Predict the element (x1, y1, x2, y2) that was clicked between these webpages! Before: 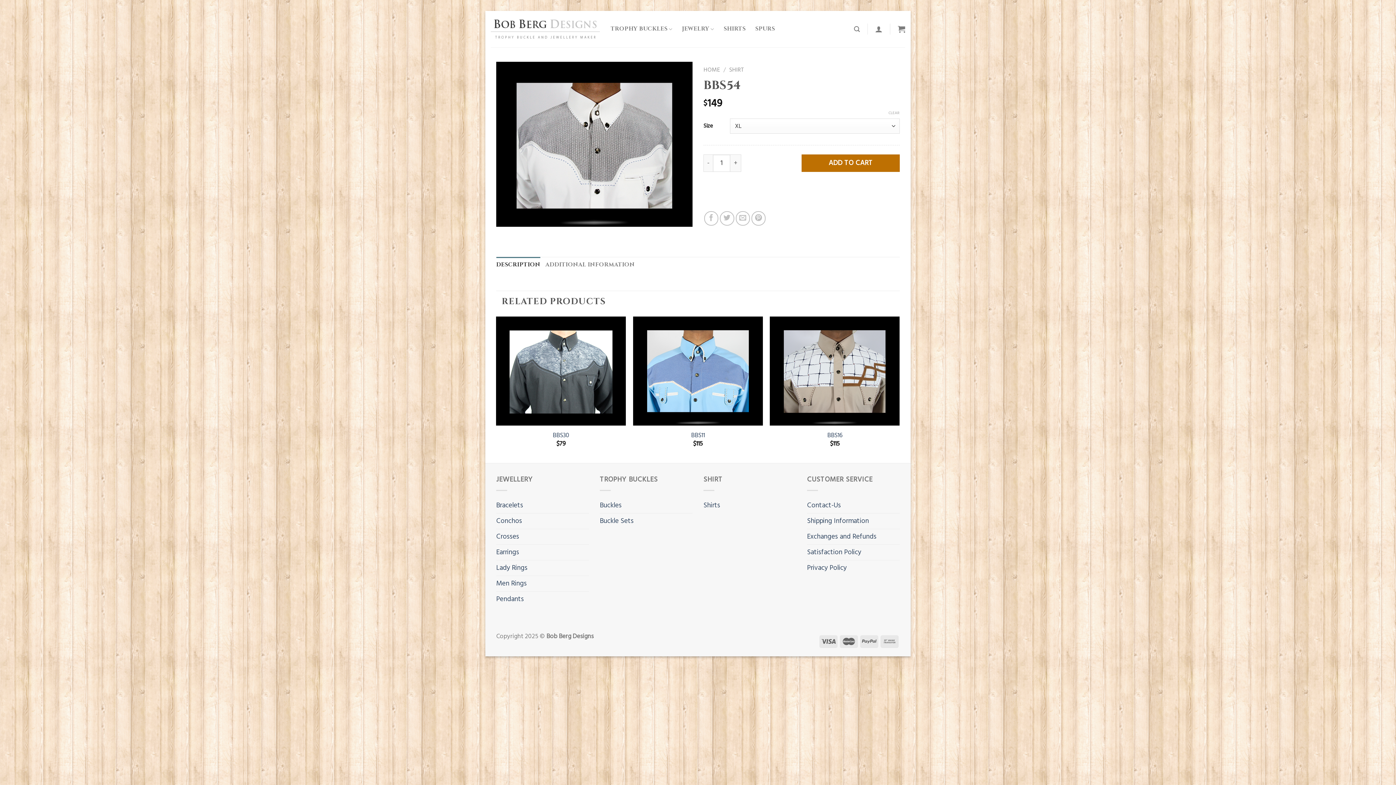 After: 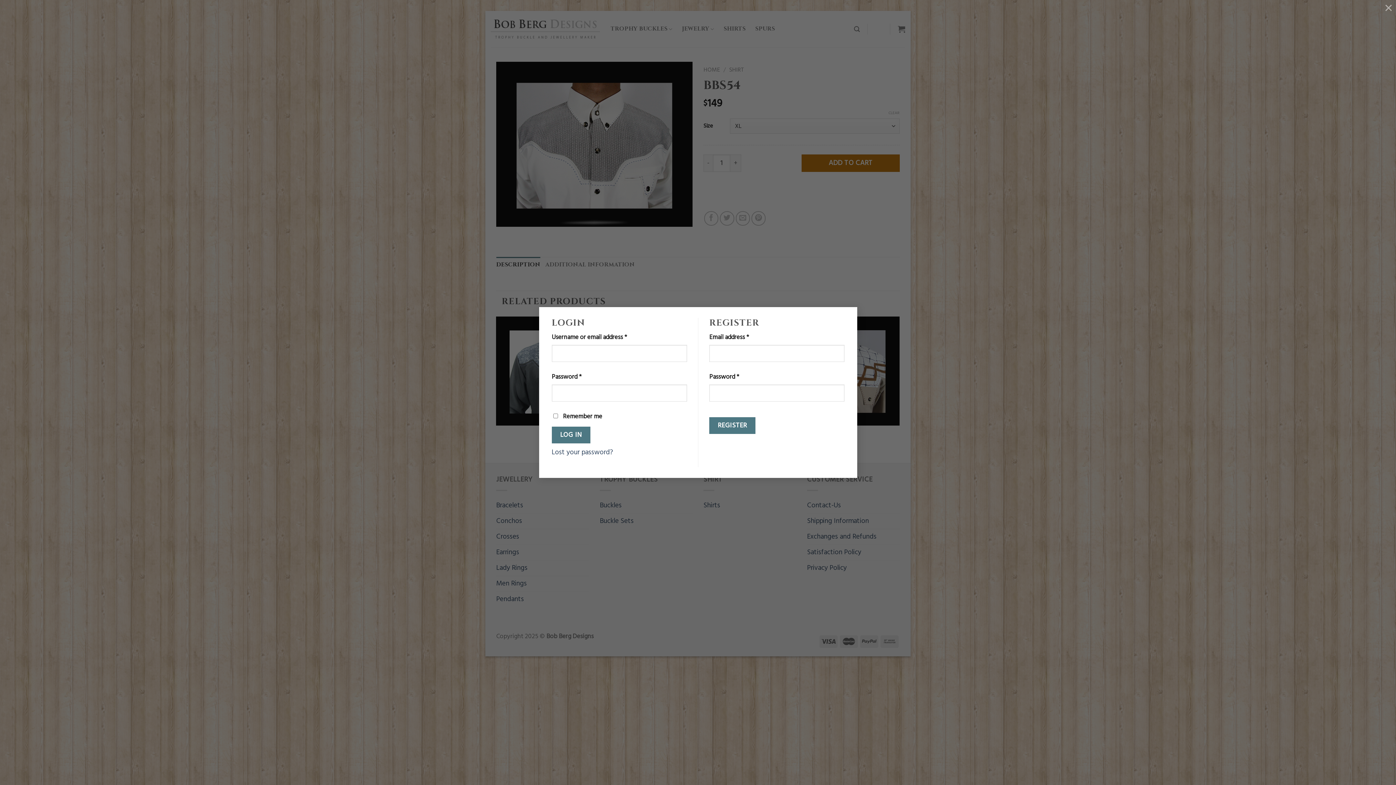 Action: bbox: (875, 21, 882, 37)